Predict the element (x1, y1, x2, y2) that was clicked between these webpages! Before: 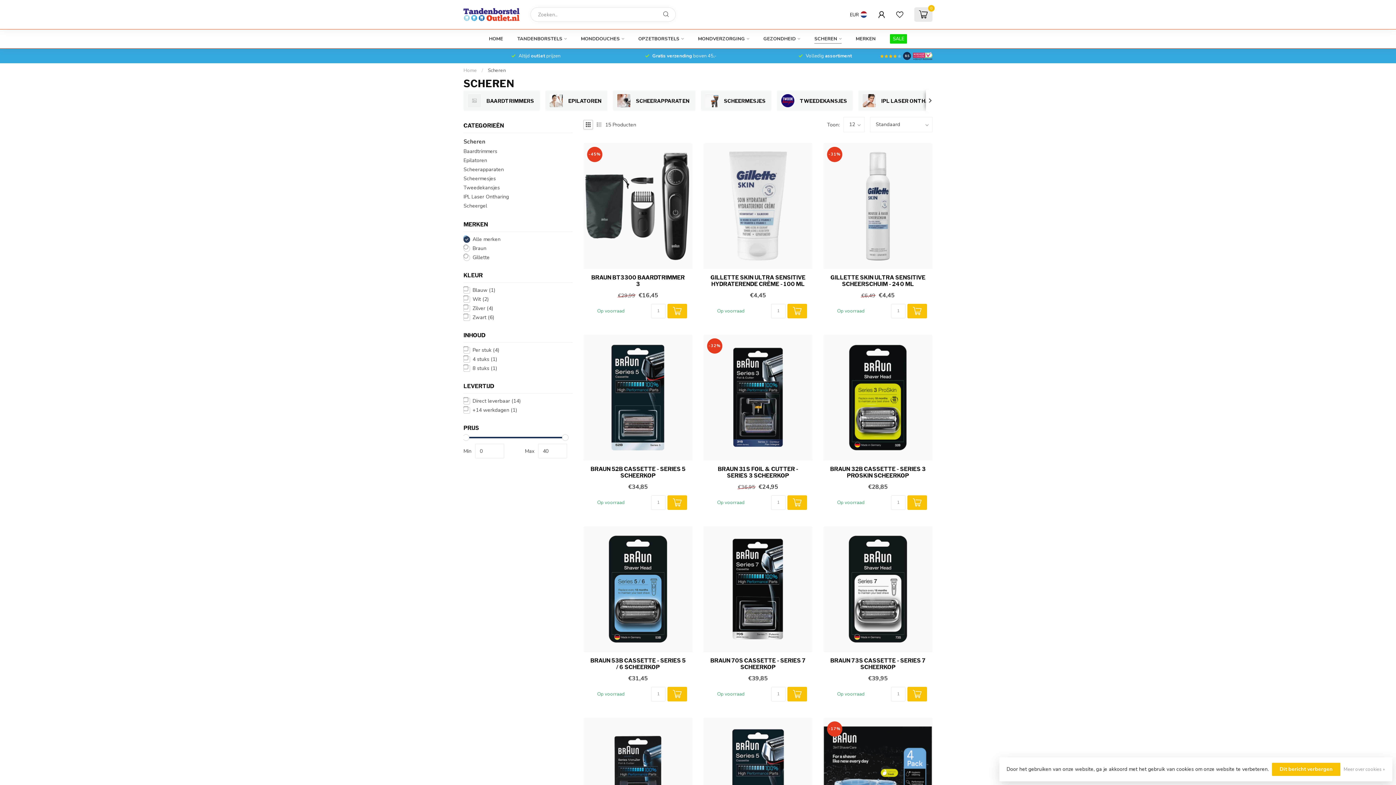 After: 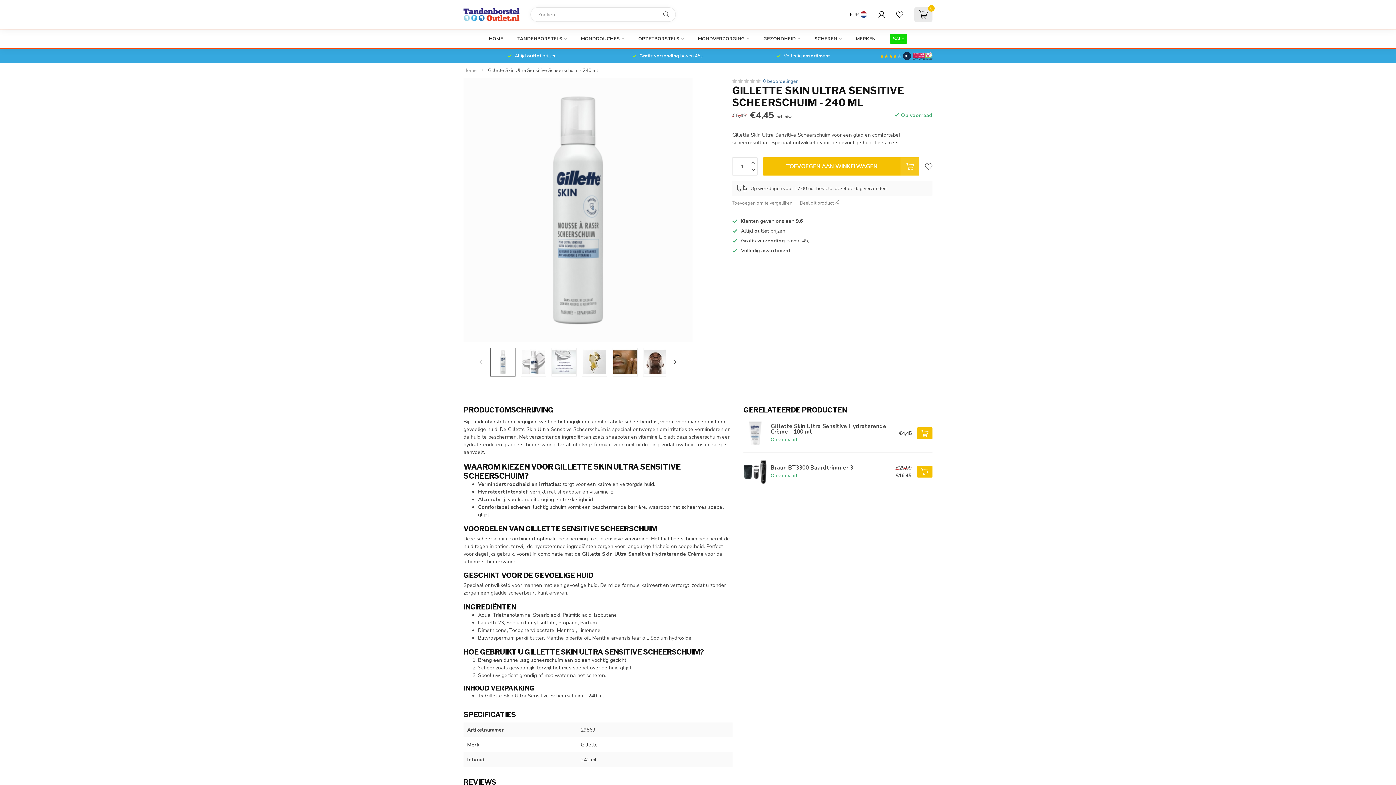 Action: bbox: (823, 143, 932, 269)